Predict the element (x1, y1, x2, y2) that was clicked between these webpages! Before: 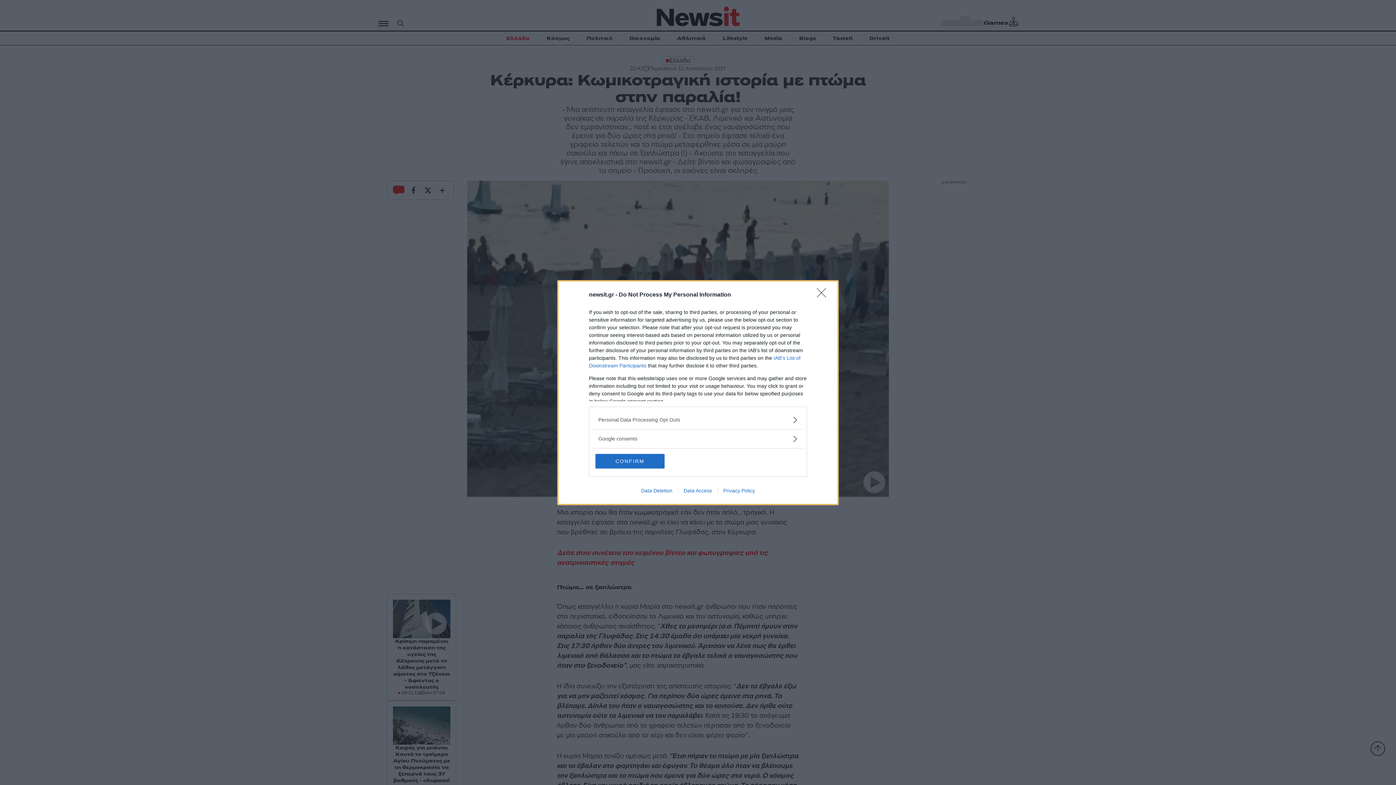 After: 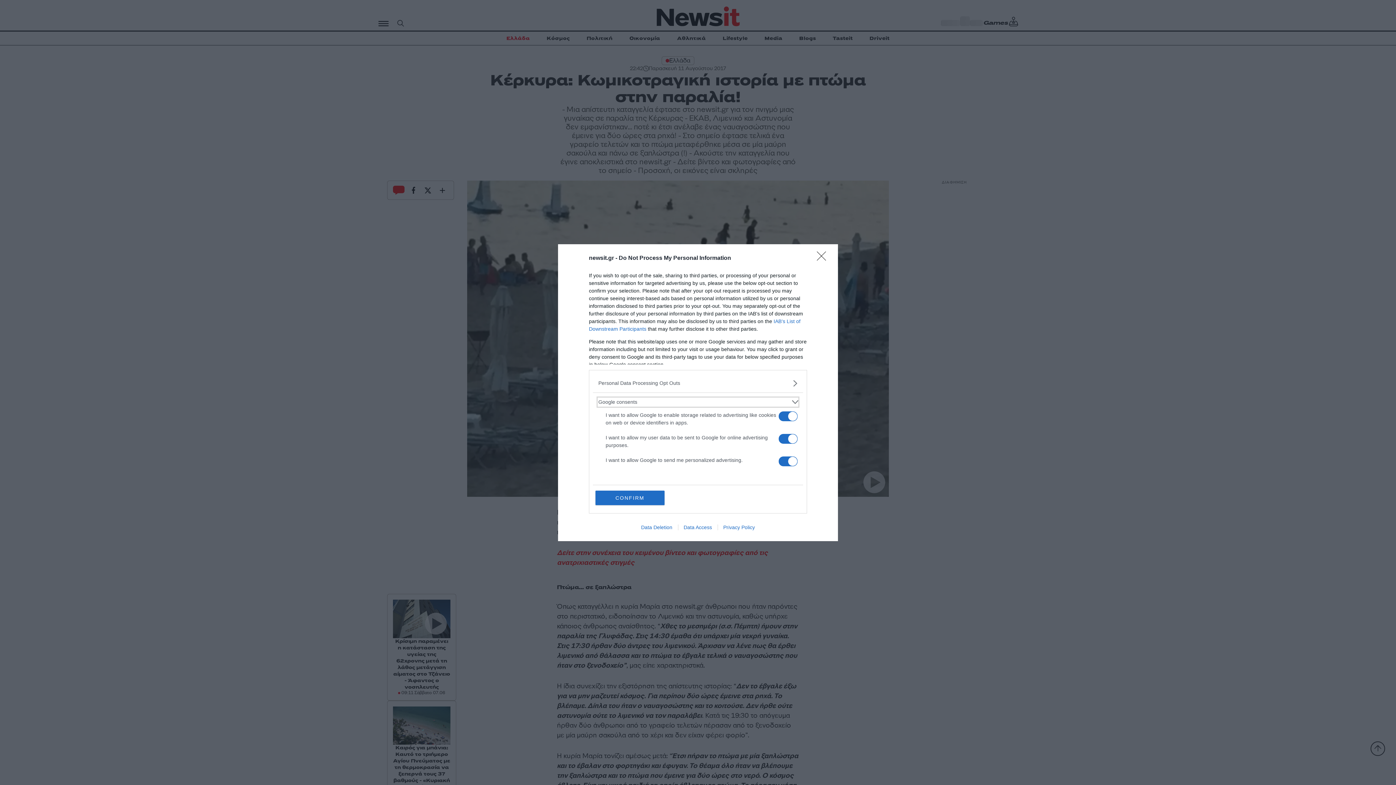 Action: bbox: (598, 435, 797, 442) label: Google consents